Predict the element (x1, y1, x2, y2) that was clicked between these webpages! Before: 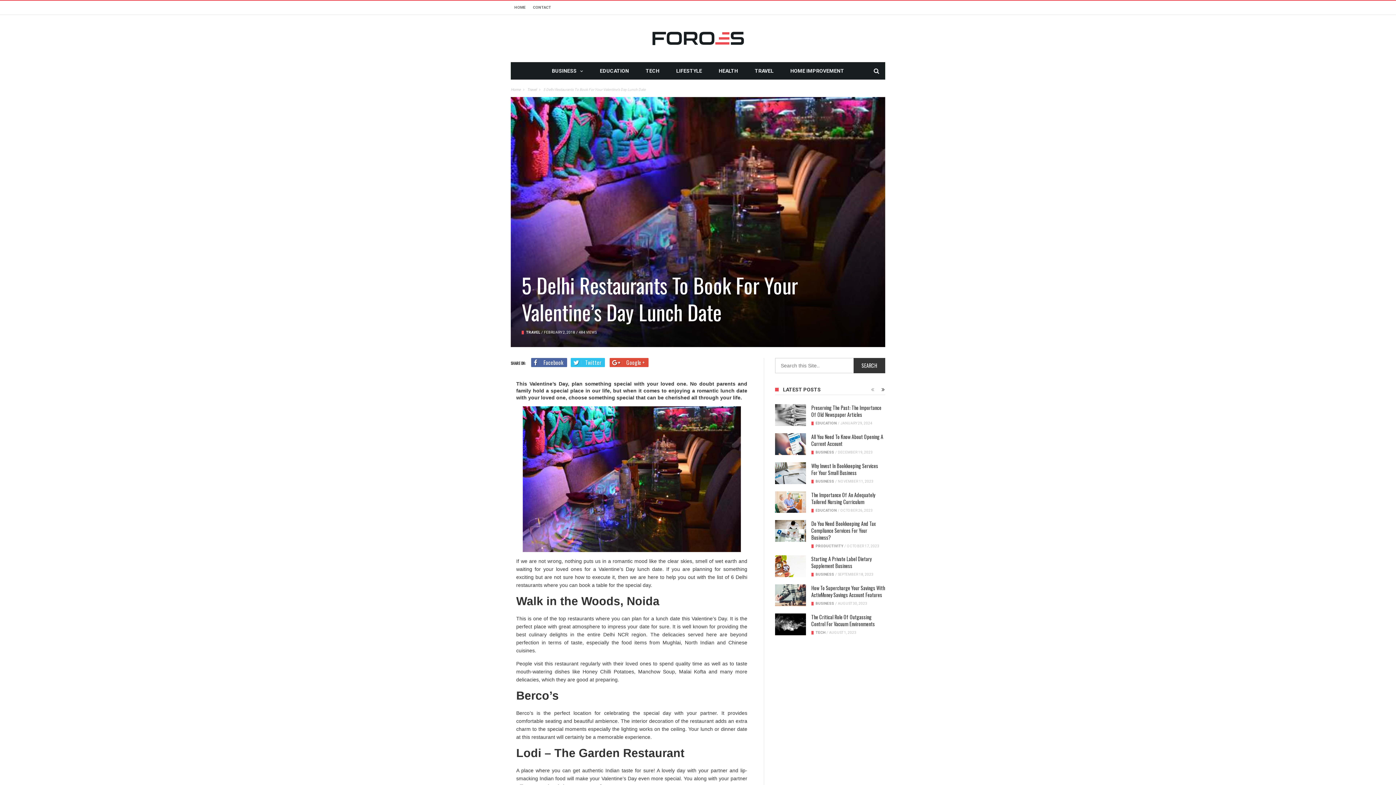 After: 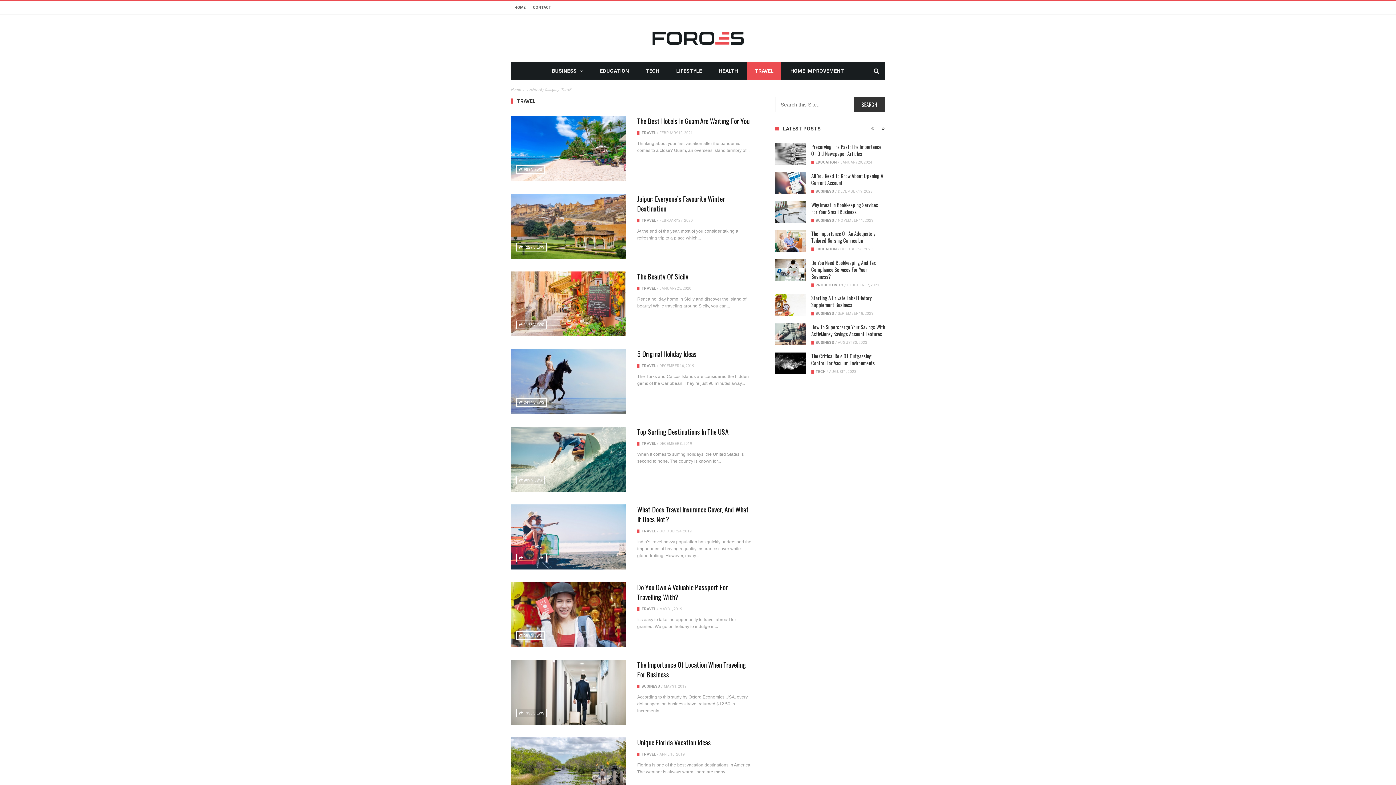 Action: bbox: (527, 87, 536, 91) label: Travel